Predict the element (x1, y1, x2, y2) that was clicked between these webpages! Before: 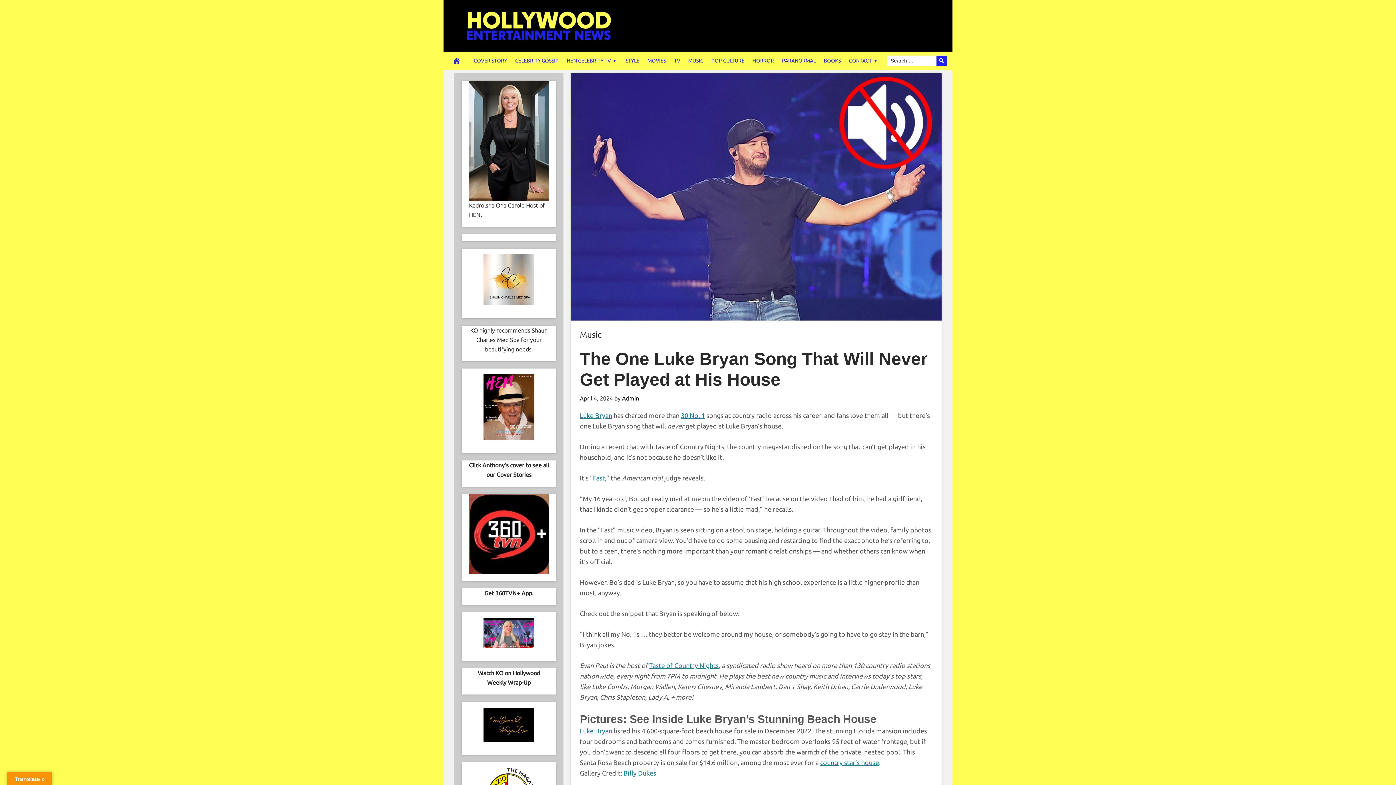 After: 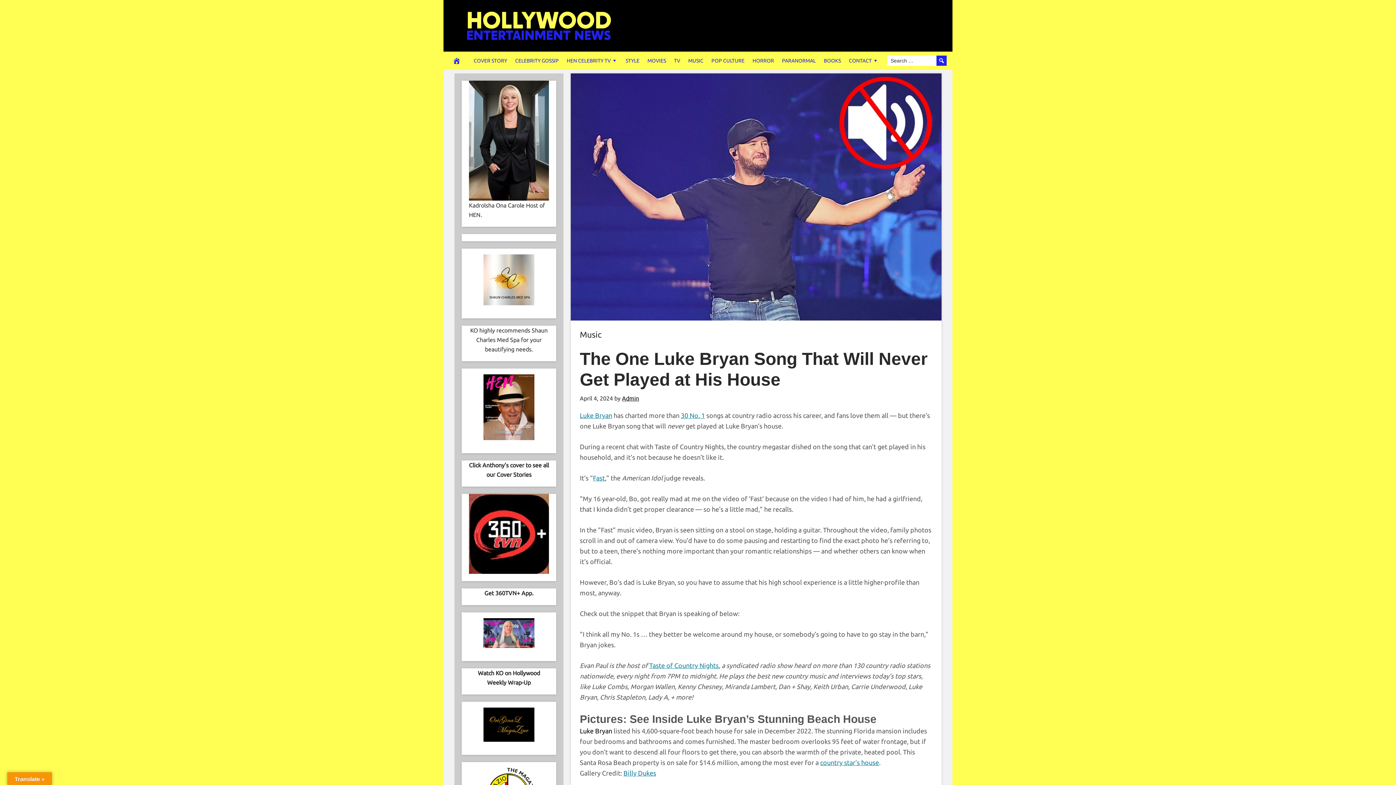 Action: label: Luke Bryan bbox: (580, 727, 612, 734)